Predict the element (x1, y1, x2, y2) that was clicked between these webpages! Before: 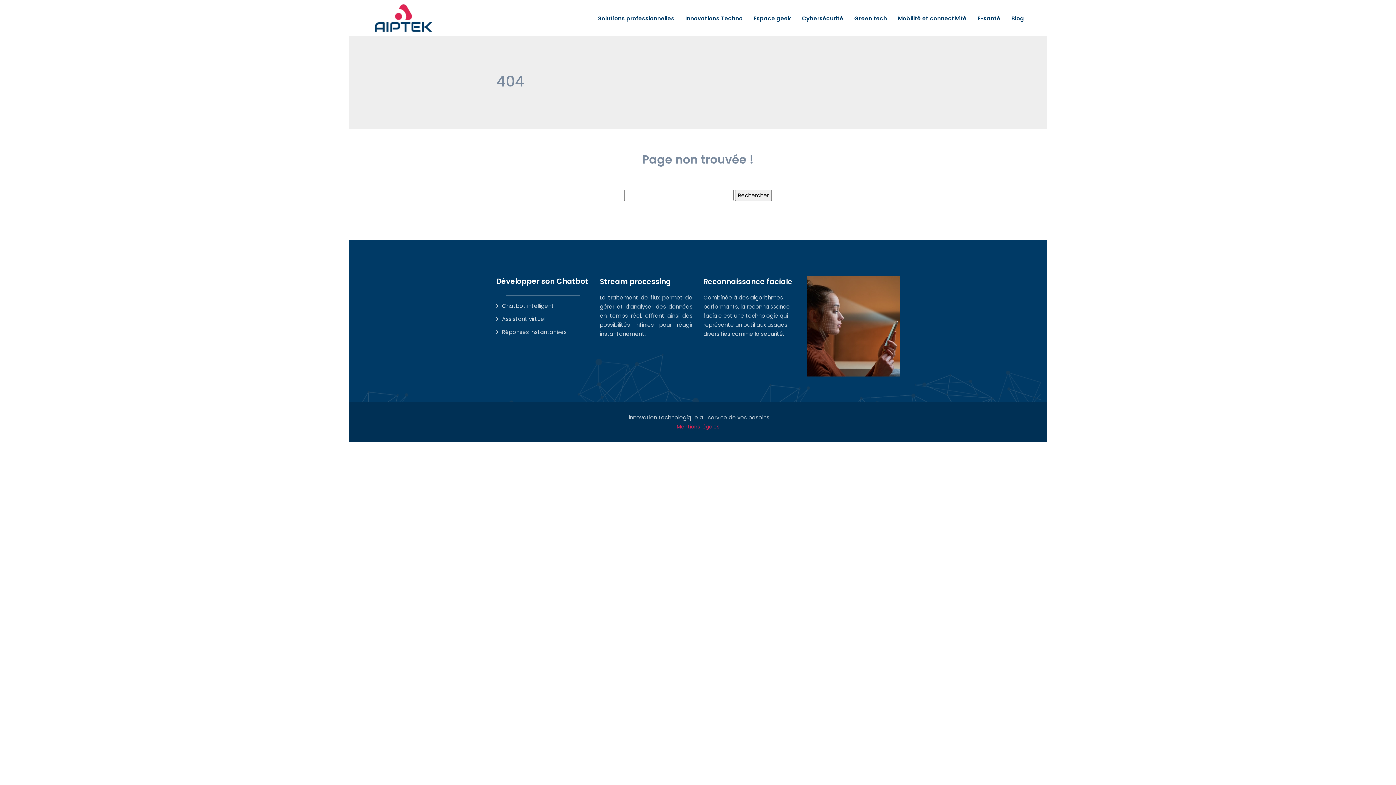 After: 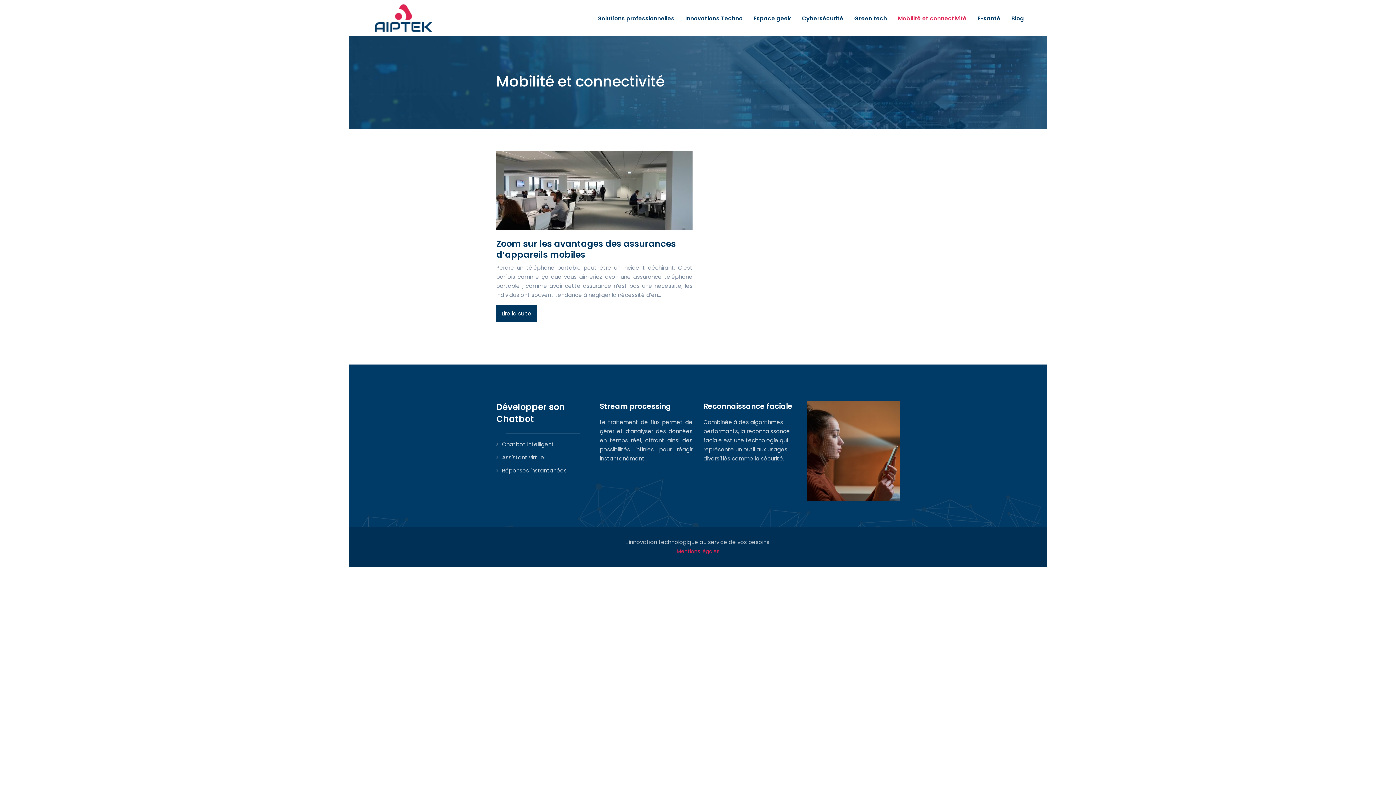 Action: label: Mobilité et connectivité bbox: (898, 13, 966, 22)